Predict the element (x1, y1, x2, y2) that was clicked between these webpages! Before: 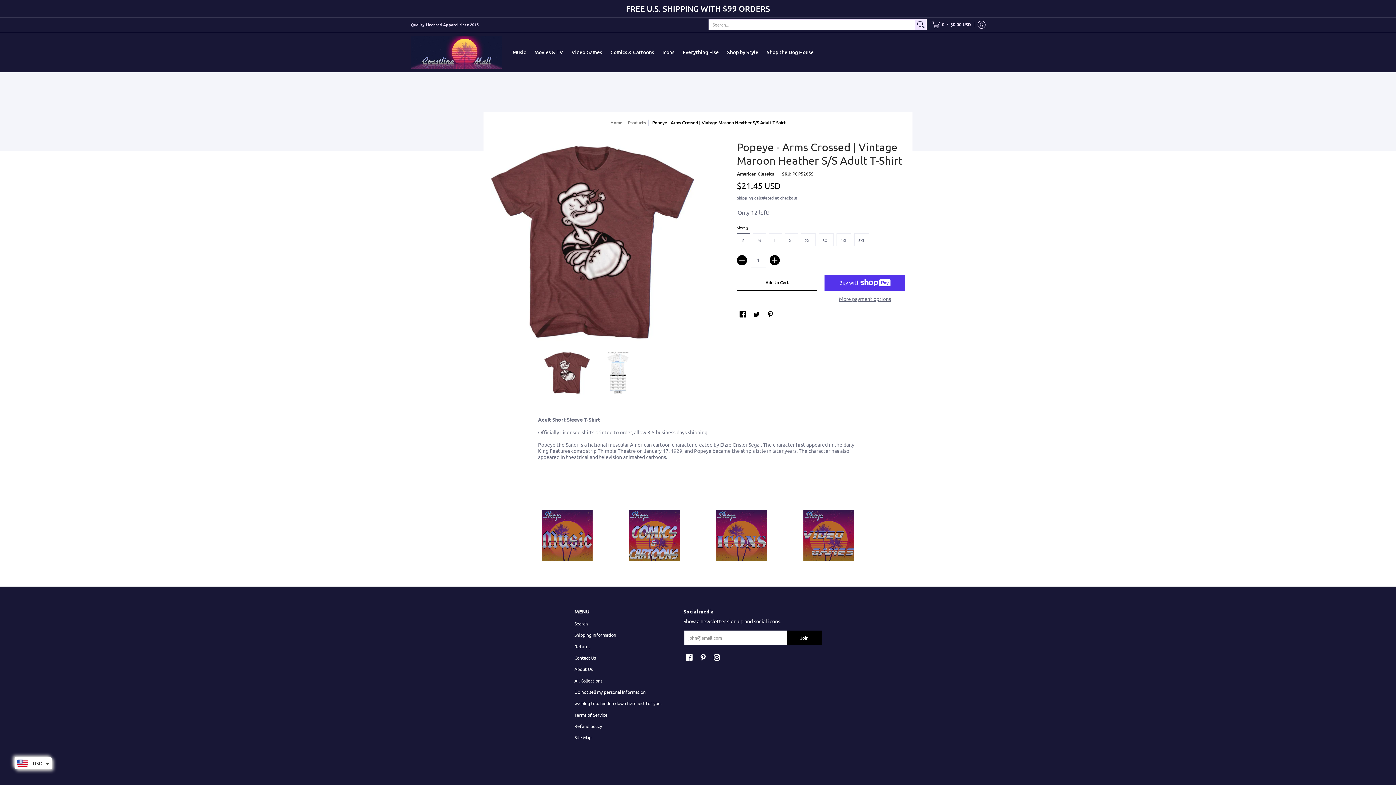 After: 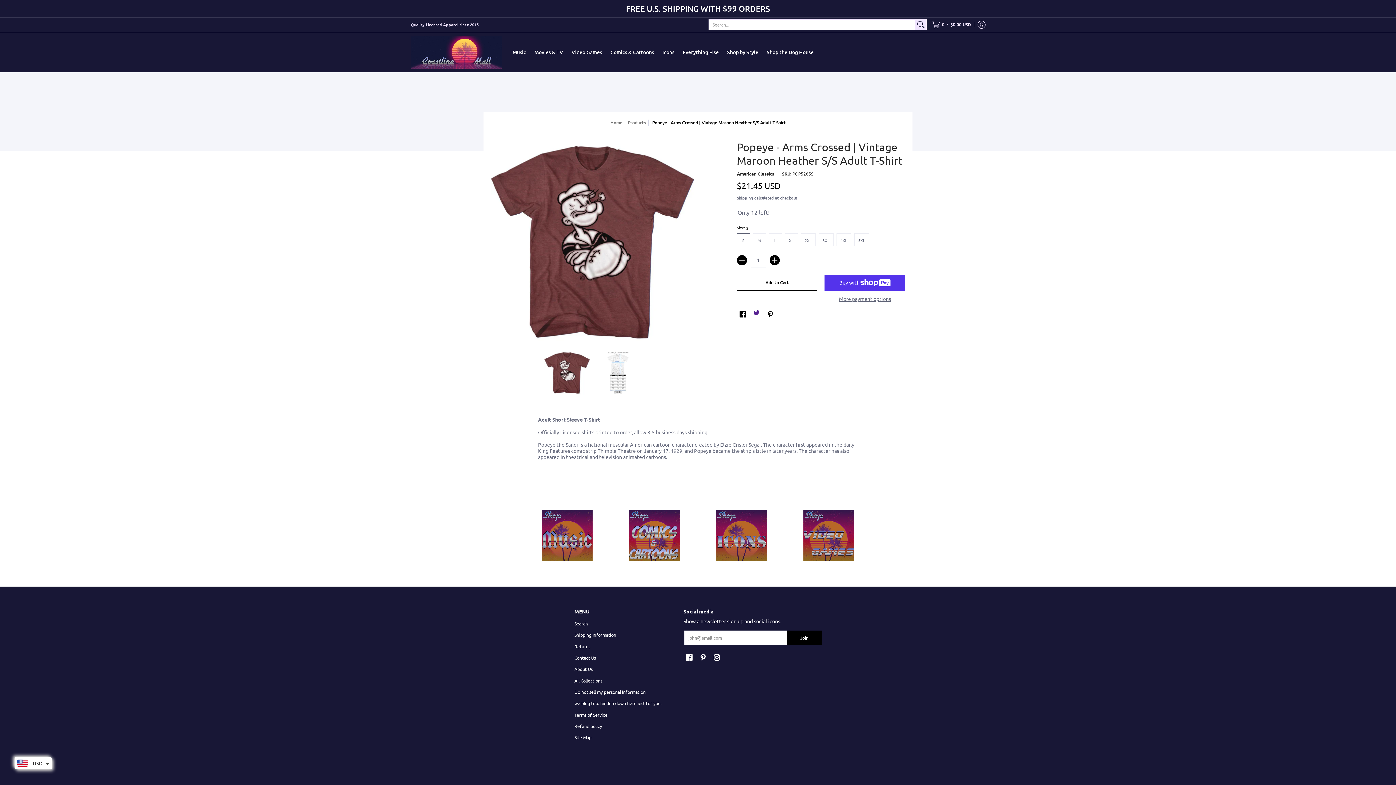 Action: label: Twitter bbox: (751, 308, 761, 319)